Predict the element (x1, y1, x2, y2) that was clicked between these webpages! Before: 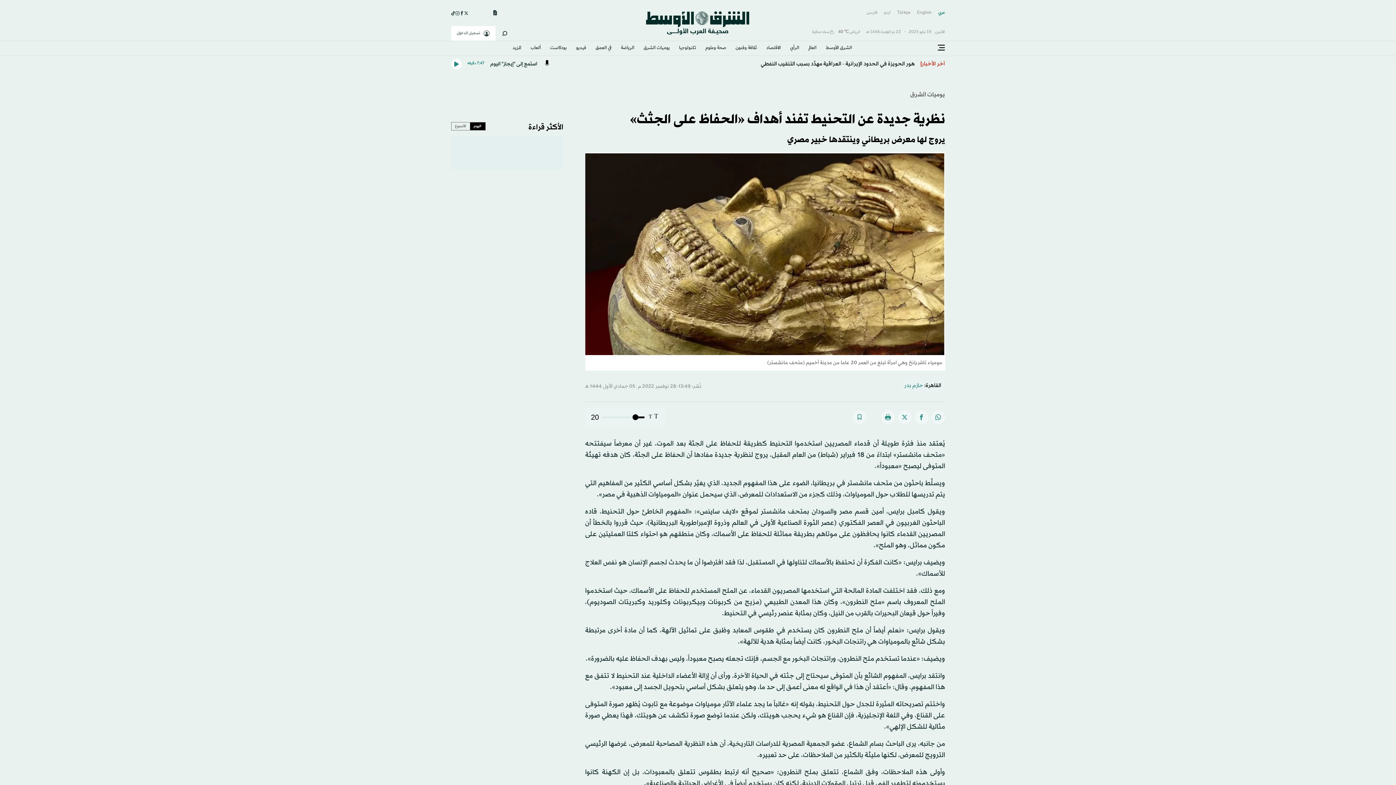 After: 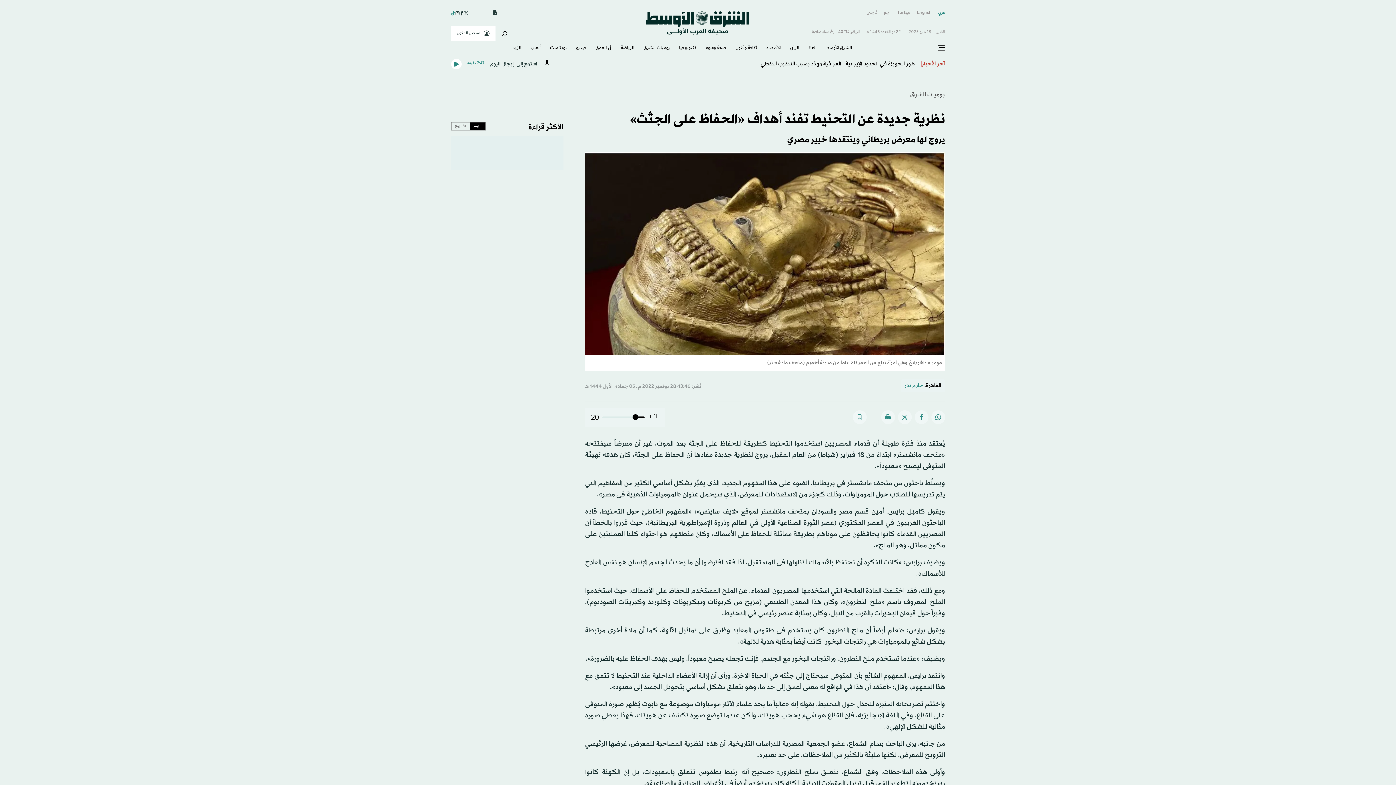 Action: bbox: (451, 10, 455, 15)